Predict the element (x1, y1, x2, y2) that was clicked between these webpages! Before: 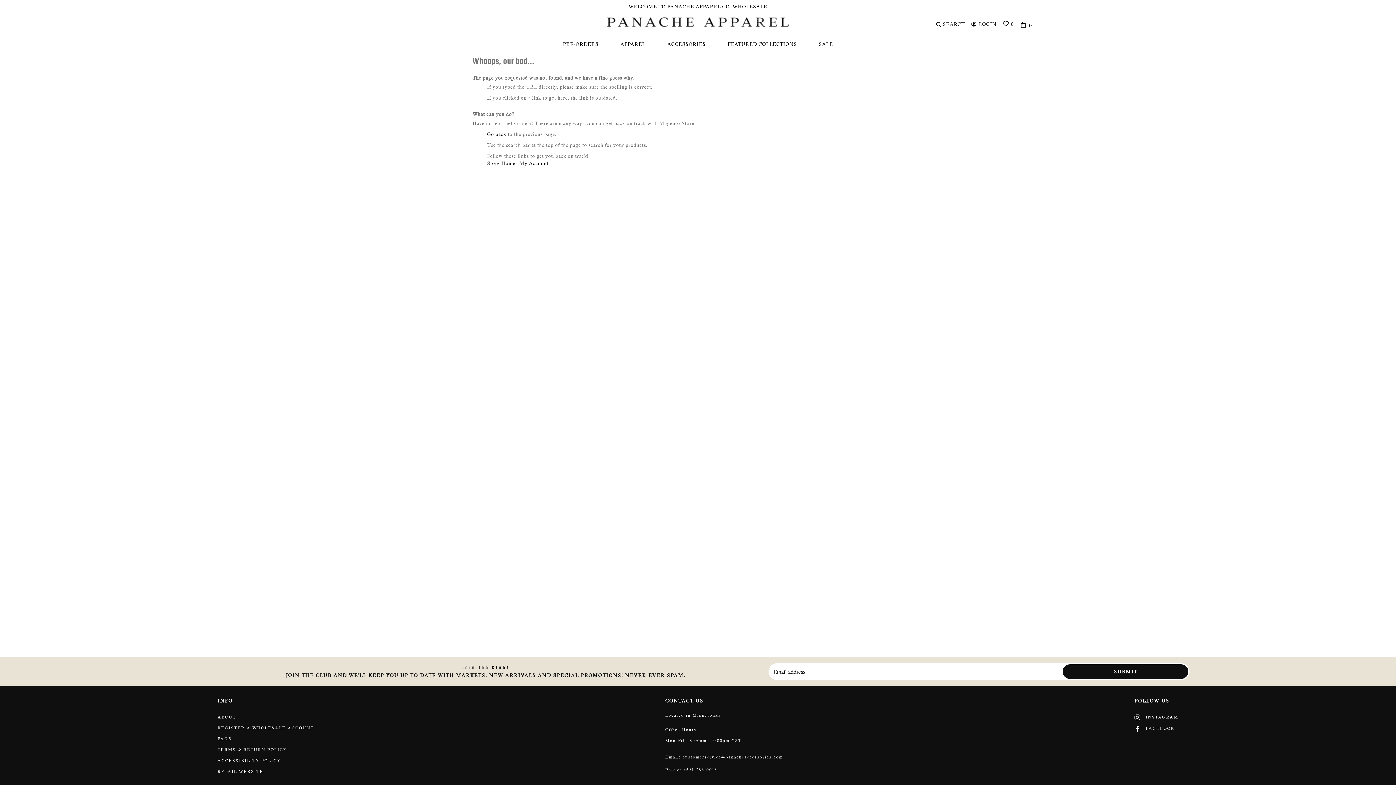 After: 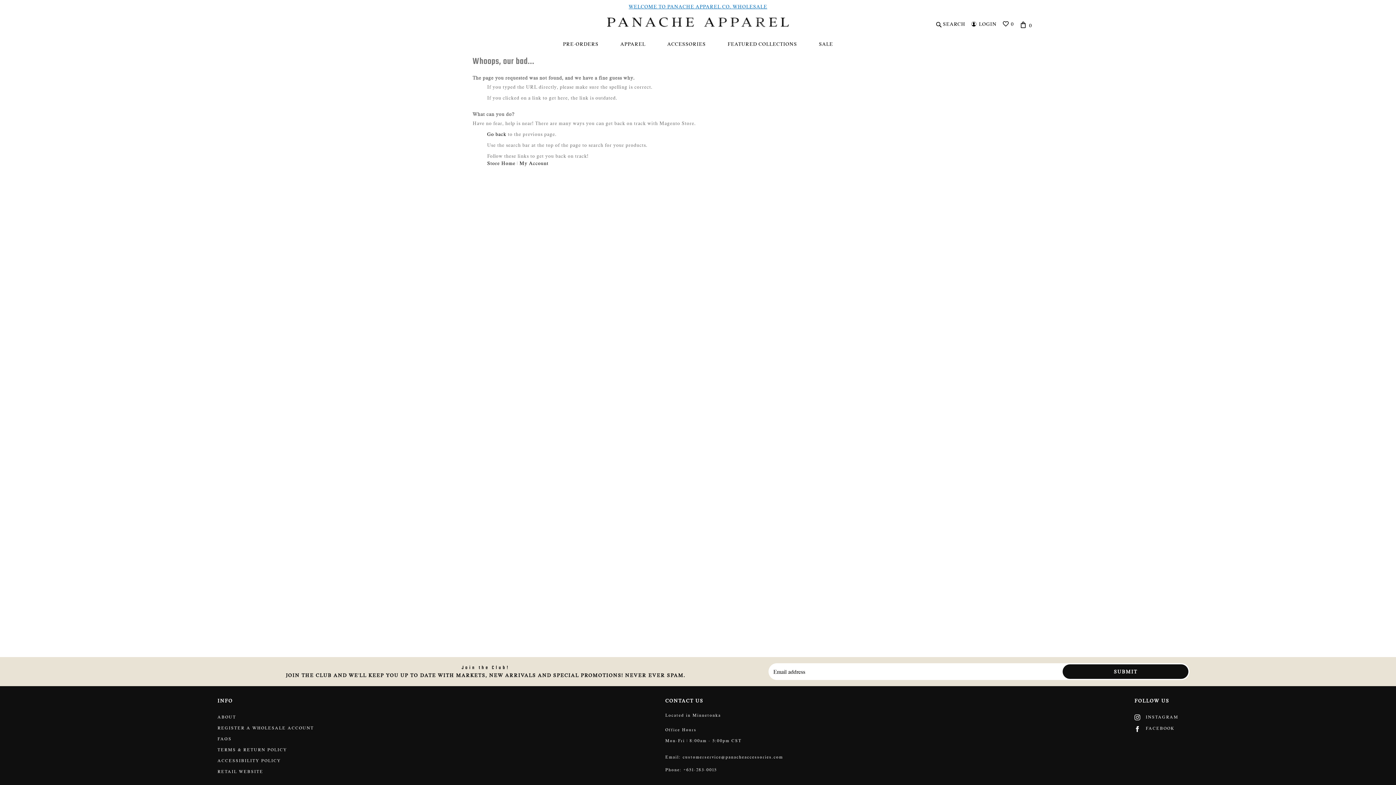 Action: label: WELCOME TO PANACHE APPAREL CO. WHOLESALE bbox: (628, 3, 767, 9)